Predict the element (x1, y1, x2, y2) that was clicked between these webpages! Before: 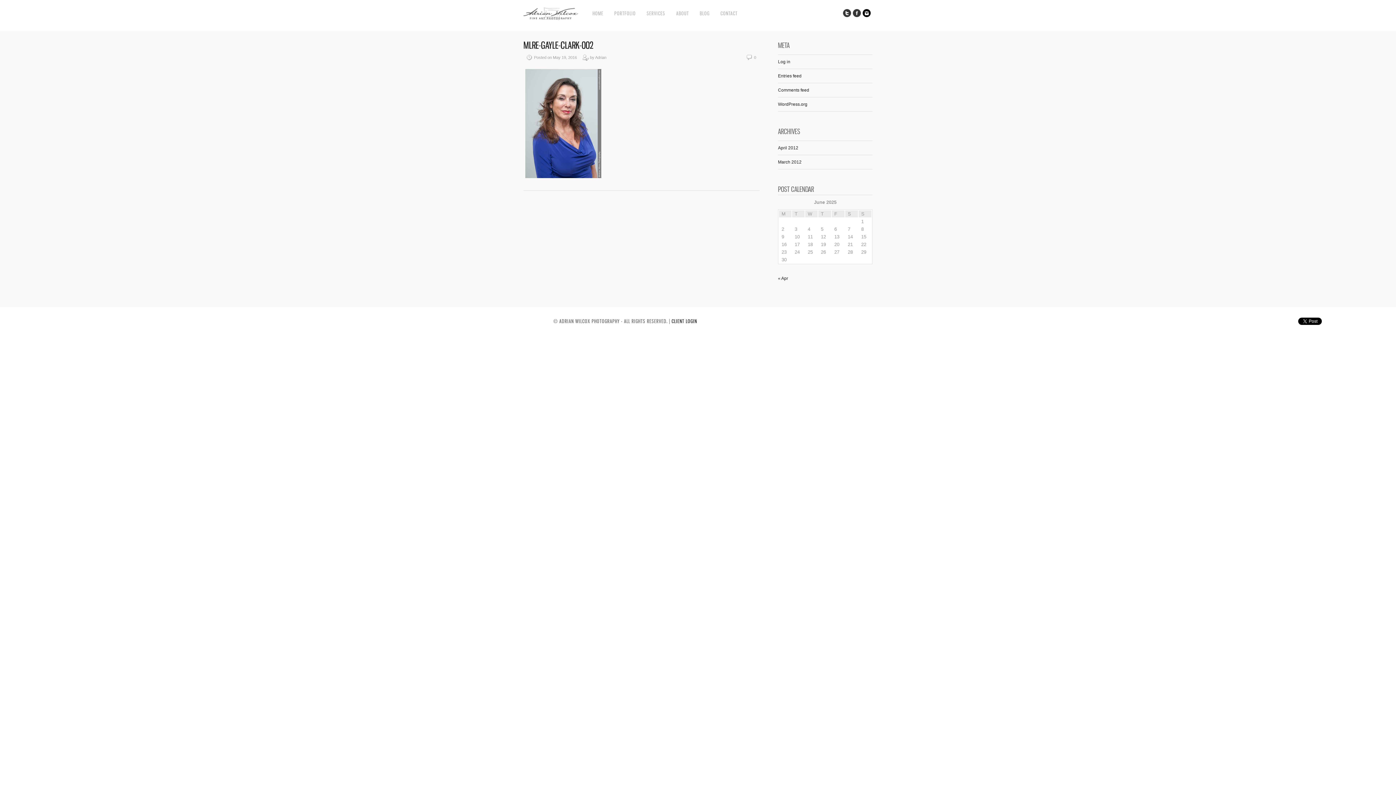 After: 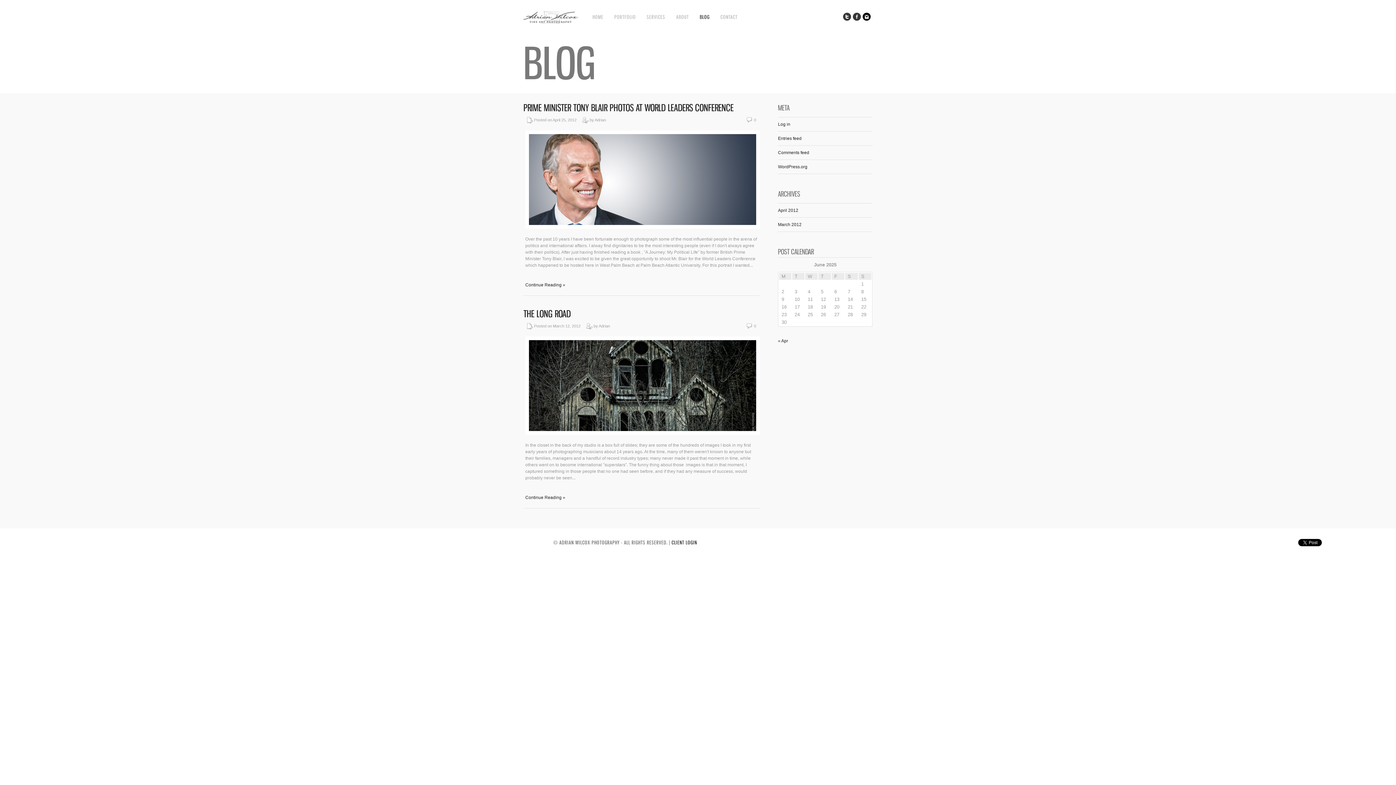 Action: label: BLOG bbox: (700, 9, 709, 17)